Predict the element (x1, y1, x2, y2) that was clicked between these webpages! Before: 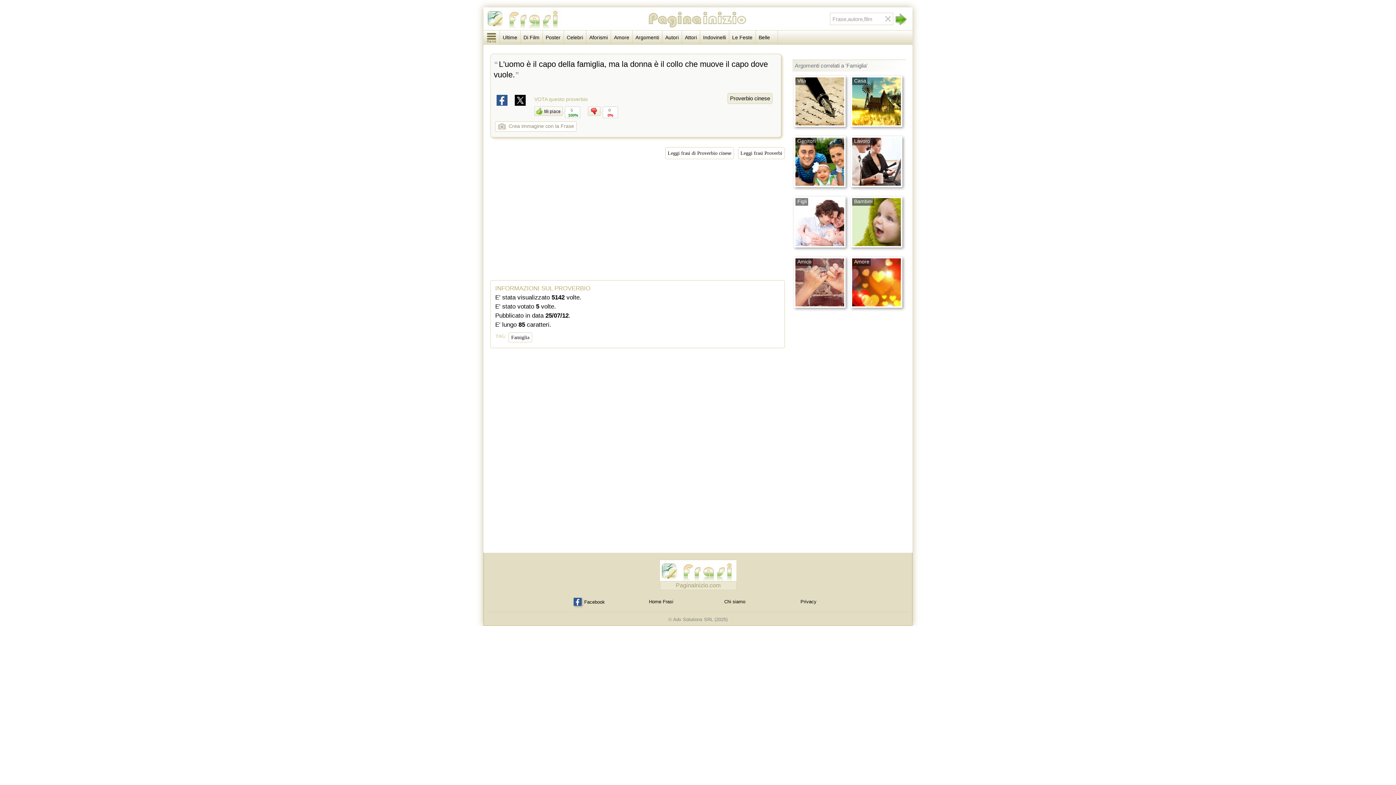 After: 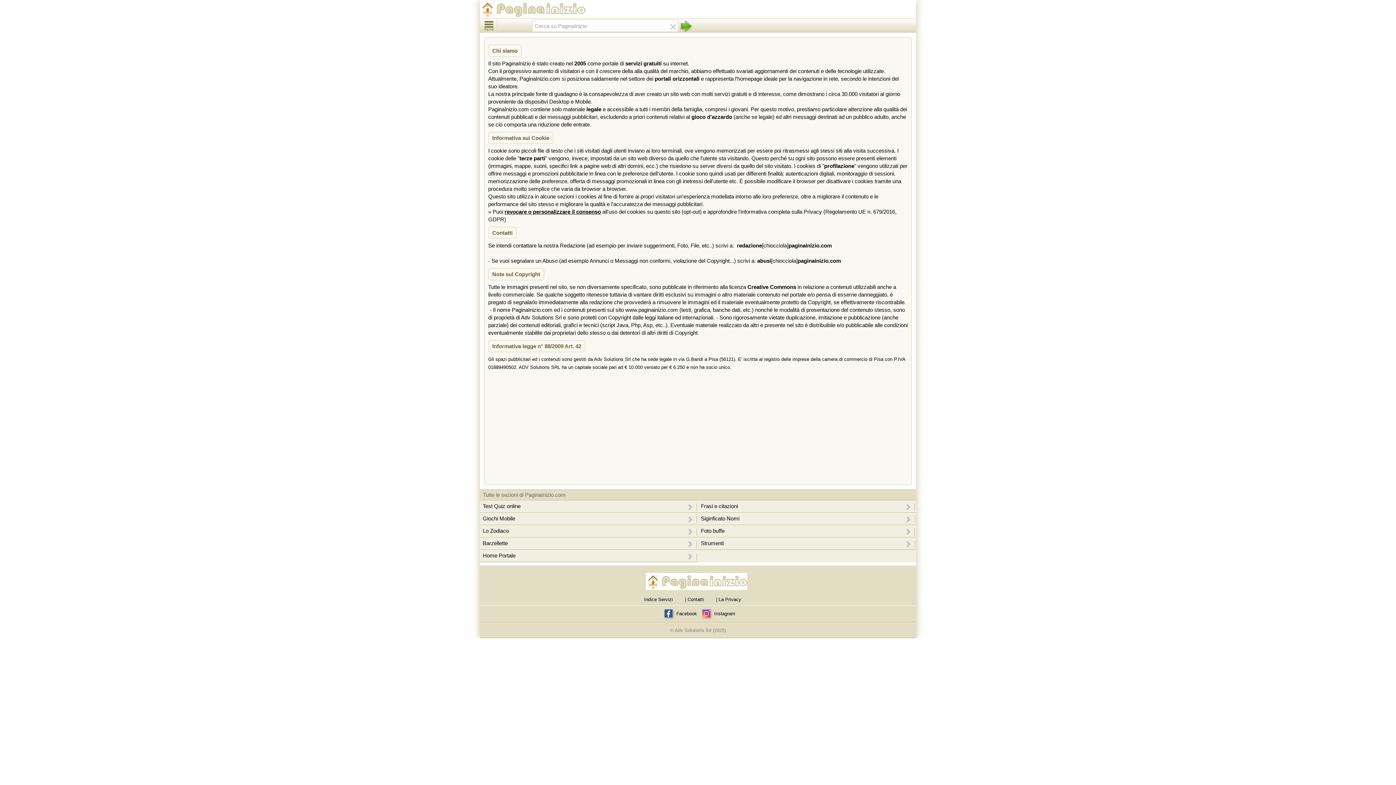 Action: bbox: (724, 599, 745, 604) label: Chi siamo